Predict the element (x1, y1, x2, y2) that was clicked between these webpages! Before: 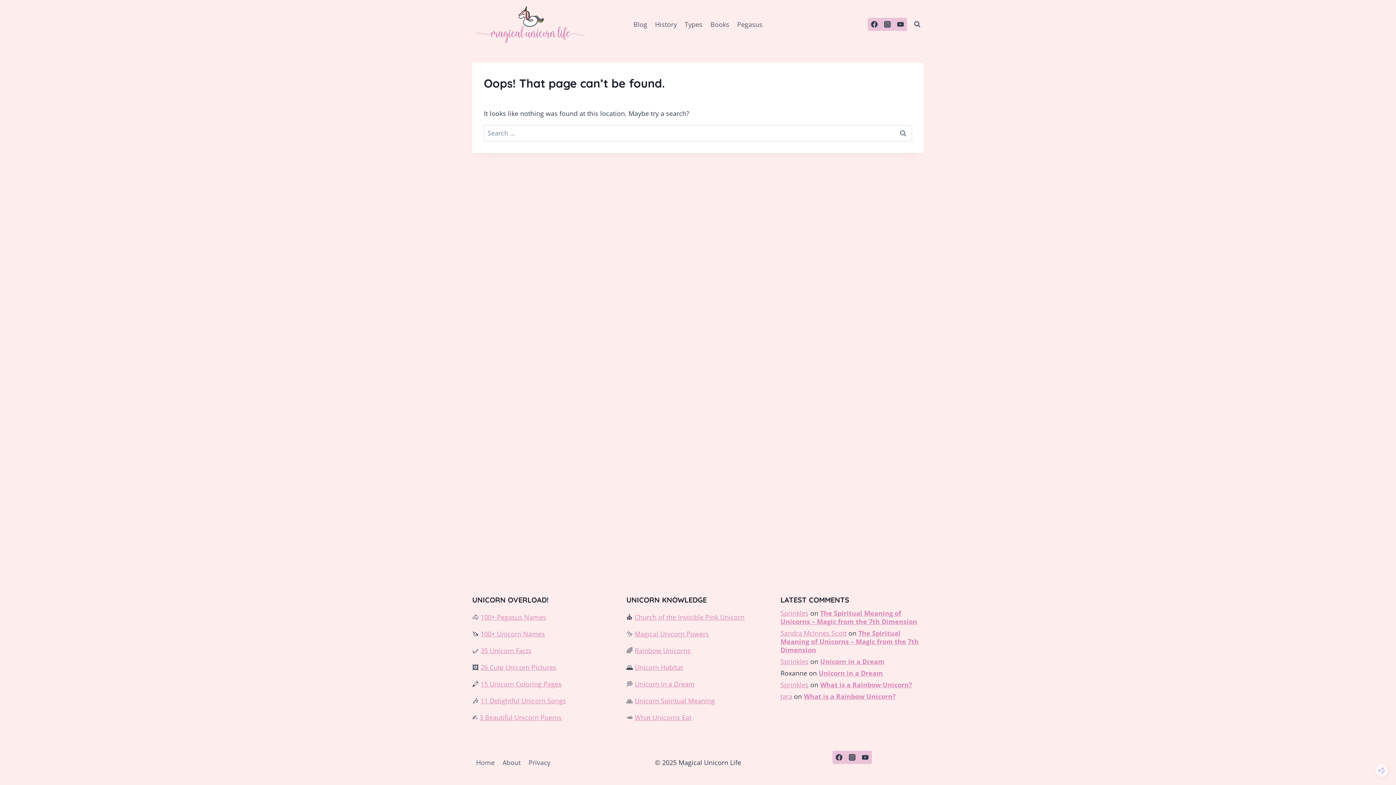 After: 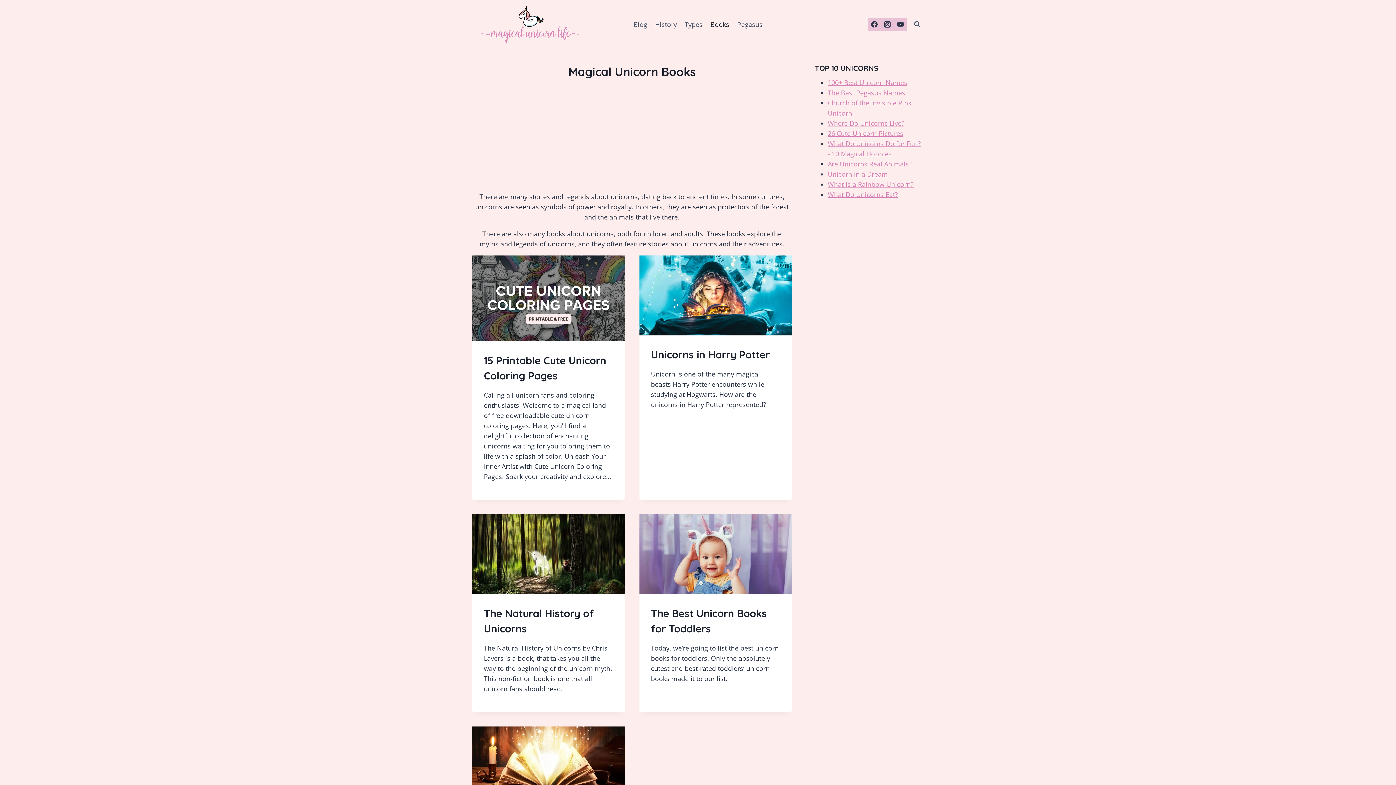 Action: bbox: (706, 15, 733, 33) label: Books